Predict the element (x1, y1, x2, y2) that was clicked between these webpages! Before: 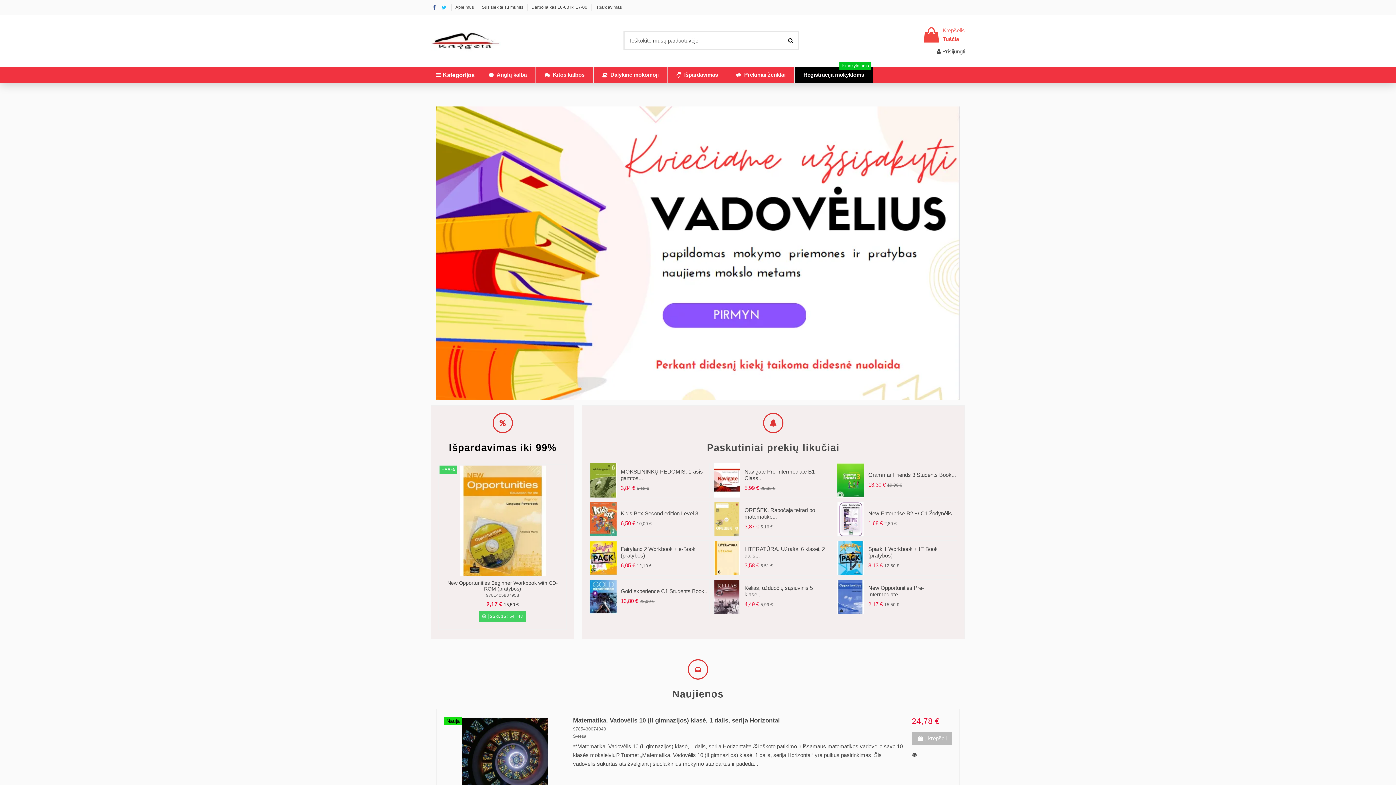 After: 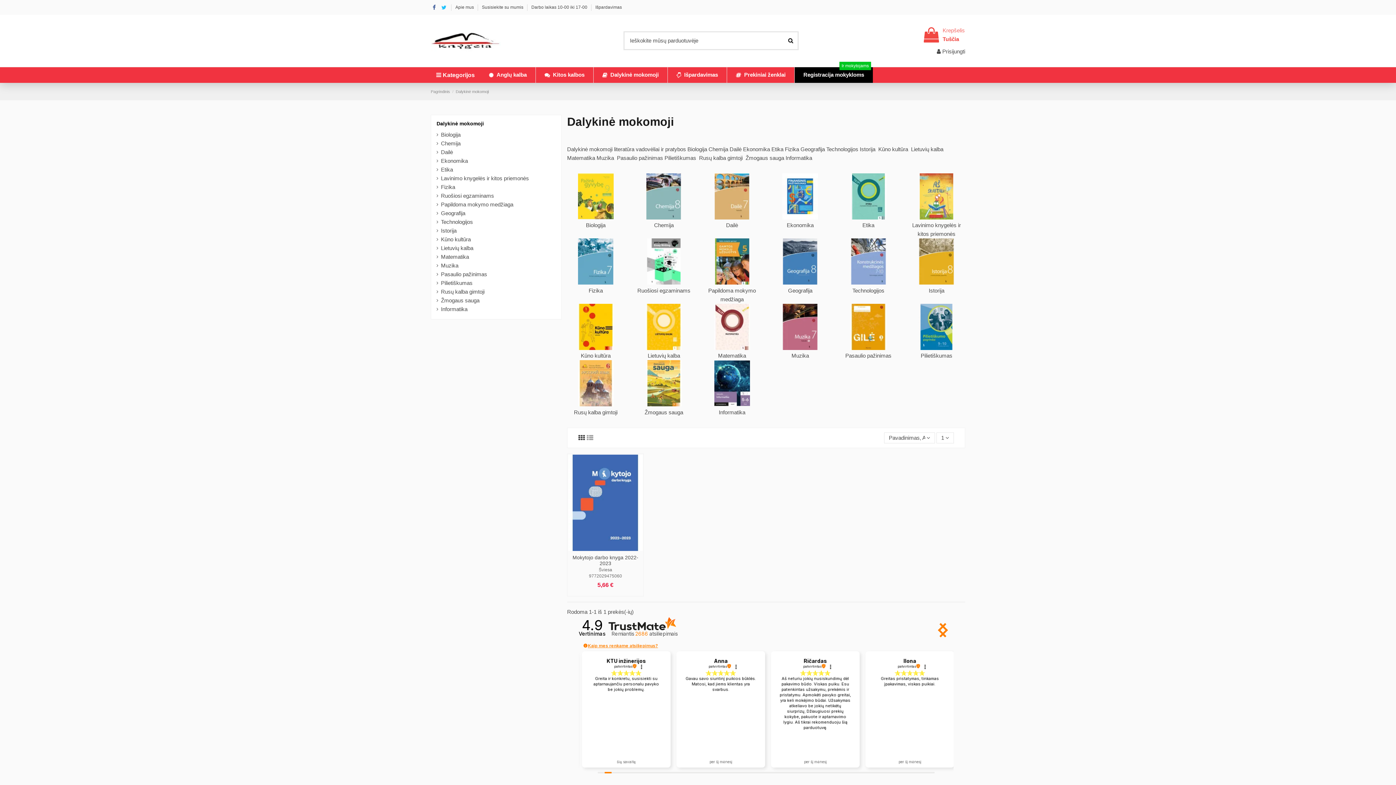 Action: label:  Dalykinė mokomoji bbox: (593, 67, 667, 82)